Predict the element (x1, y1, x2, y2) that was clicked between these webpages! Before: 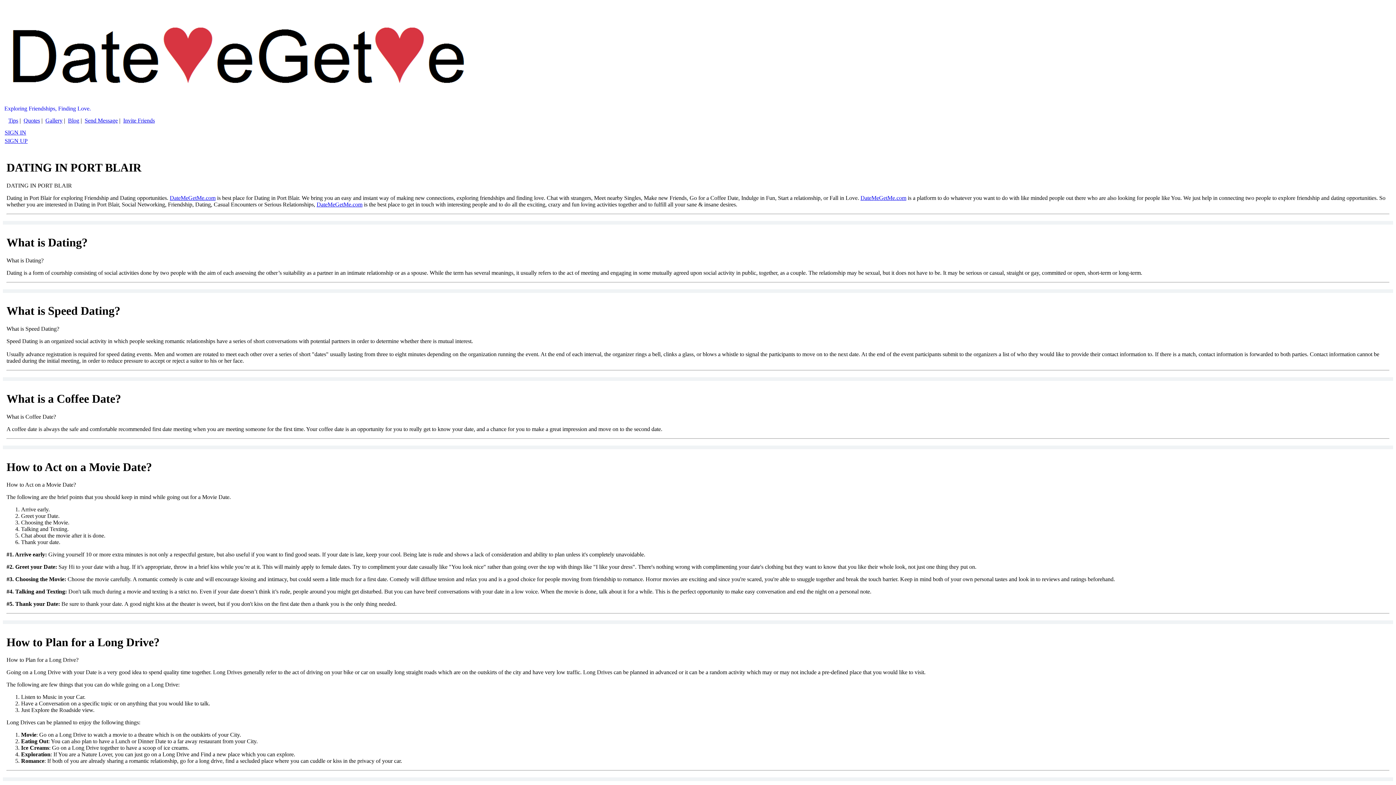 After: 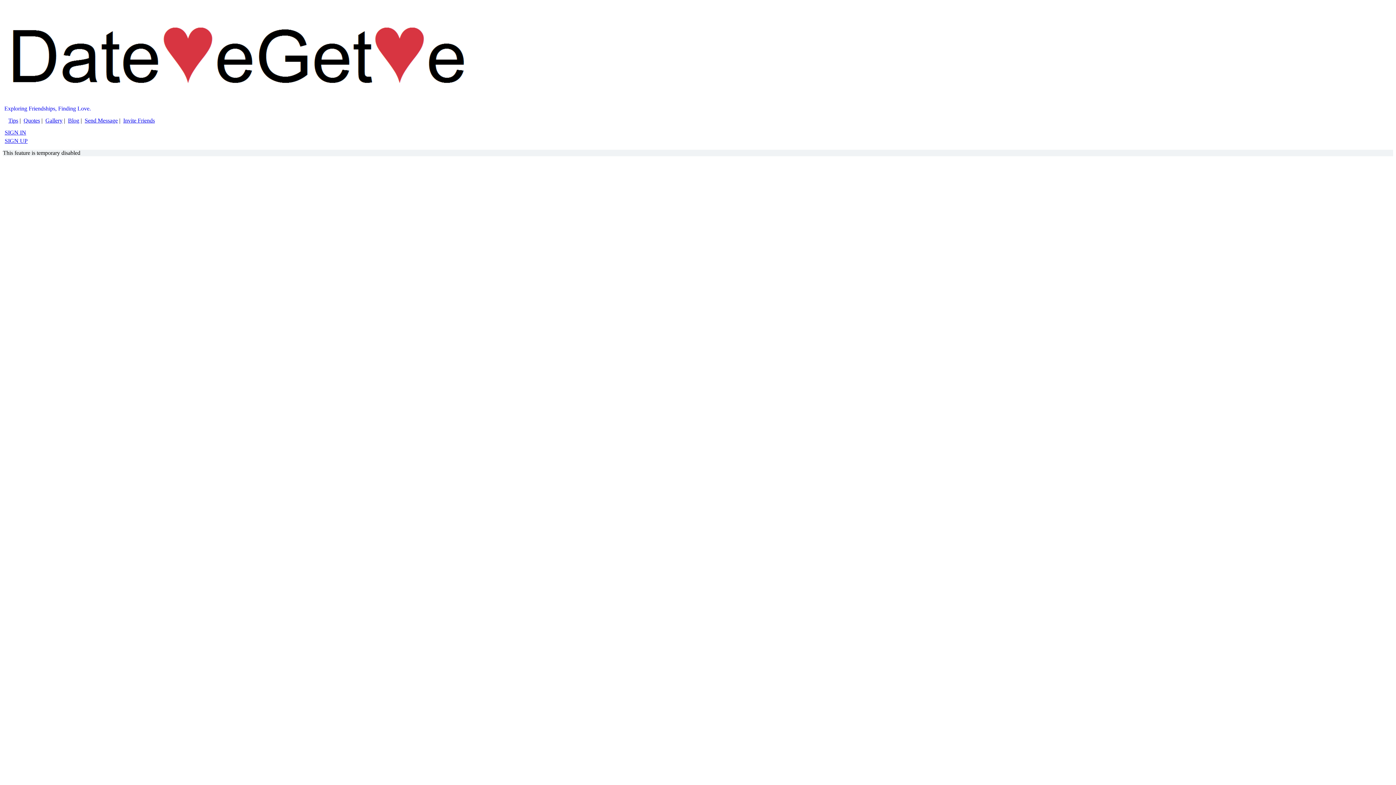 Action: bbox: (123, 117, 154, 123) label: Invite Friends